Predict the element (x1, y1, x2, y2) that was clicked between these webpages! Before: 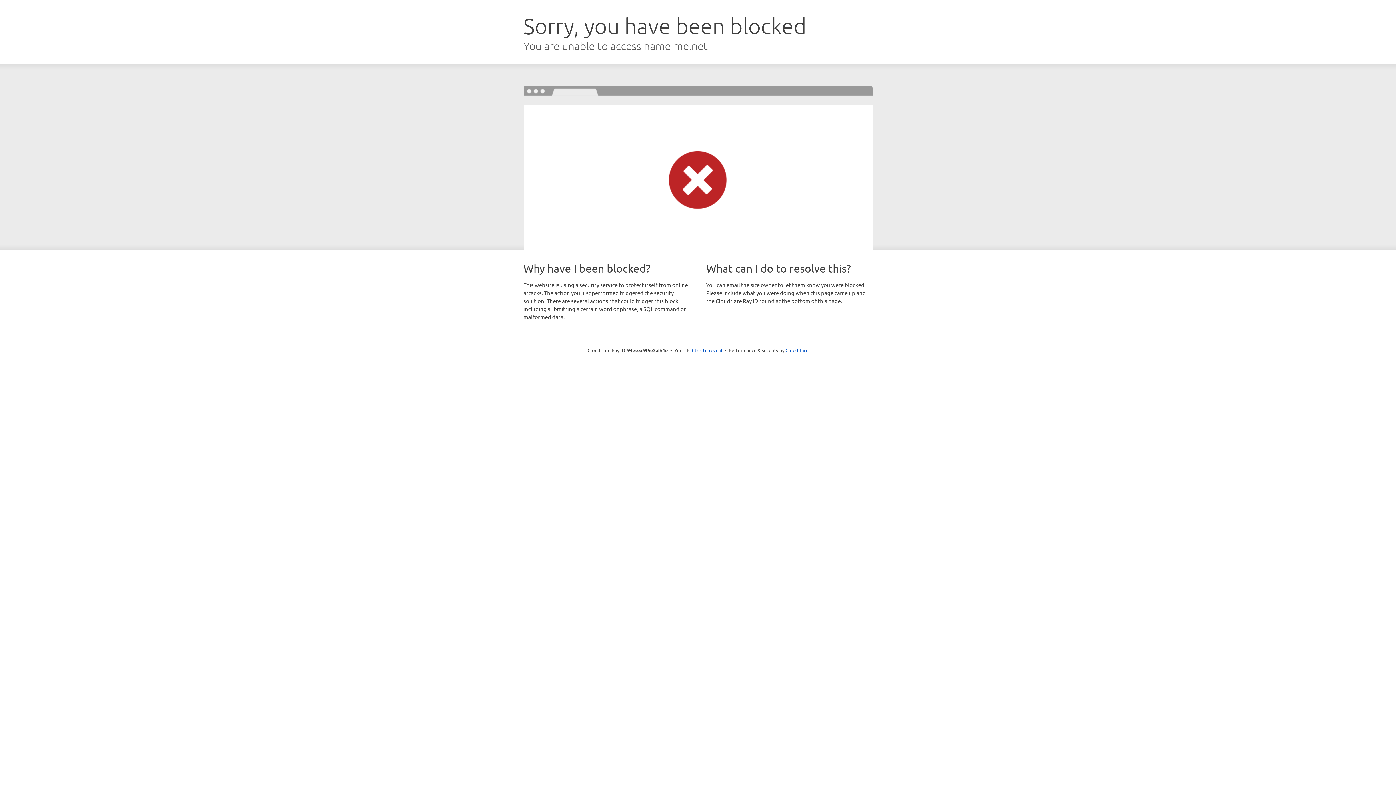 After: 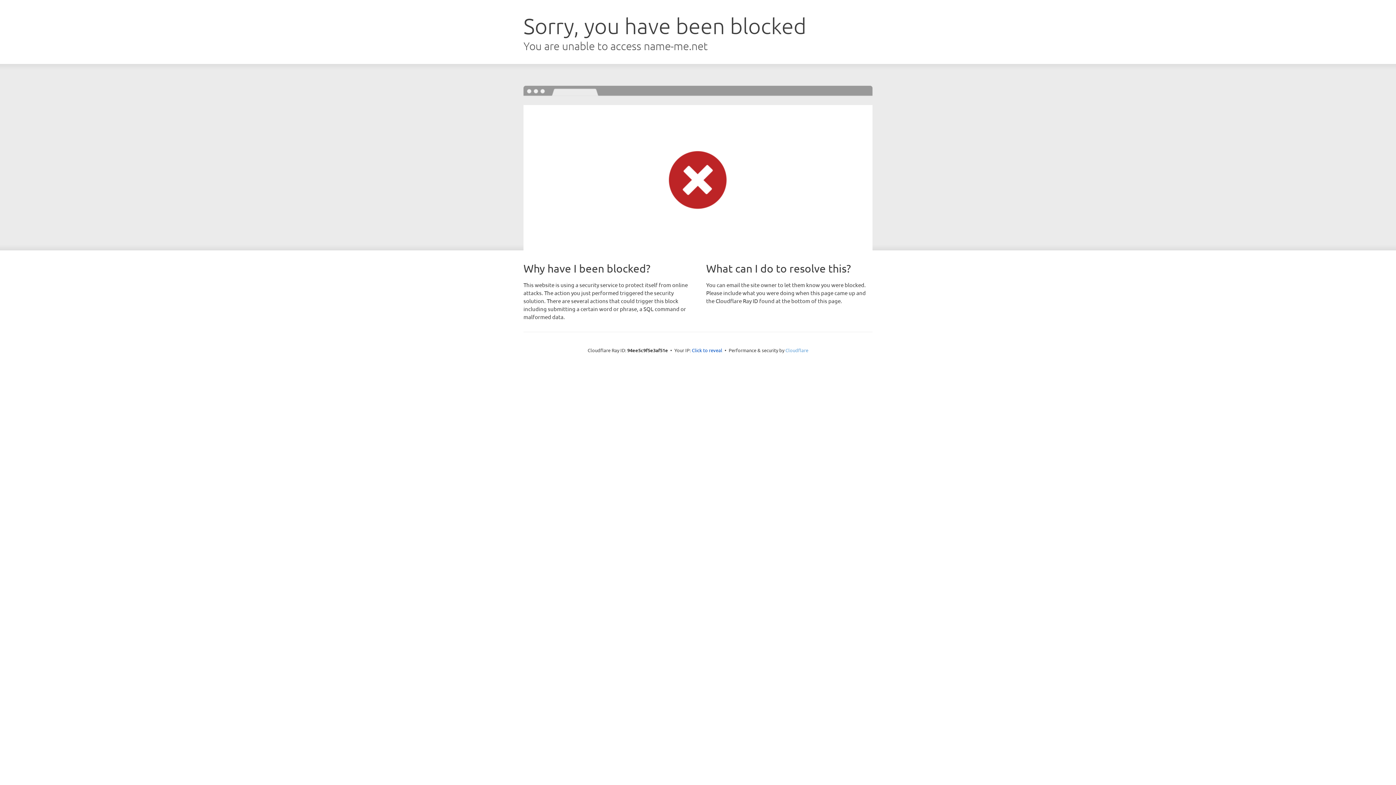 Action: label: Cloudflare bbox: (785, 347, 808, 353)